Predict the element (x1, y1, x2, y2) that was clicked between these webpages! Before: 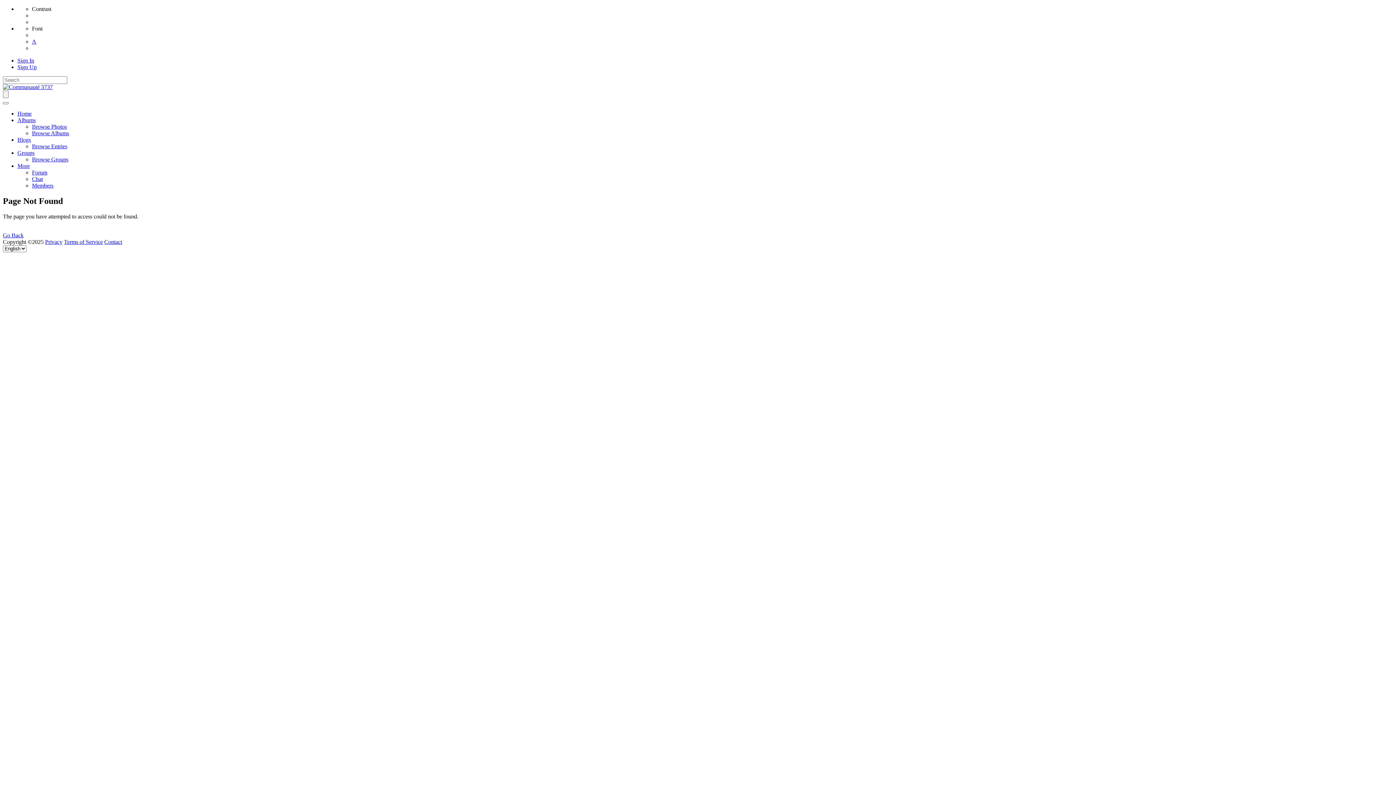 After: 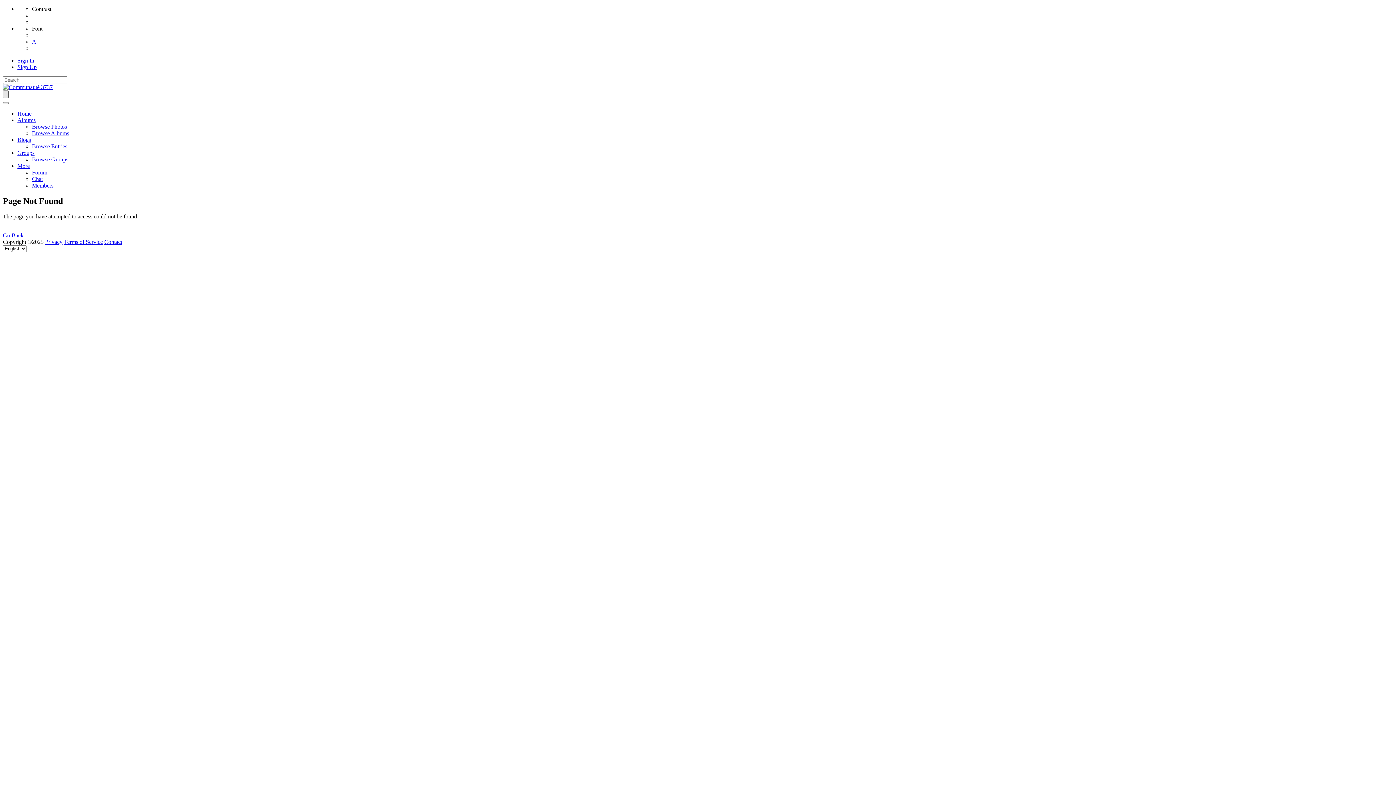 Action: bbox: (2, 90, 8, 98)